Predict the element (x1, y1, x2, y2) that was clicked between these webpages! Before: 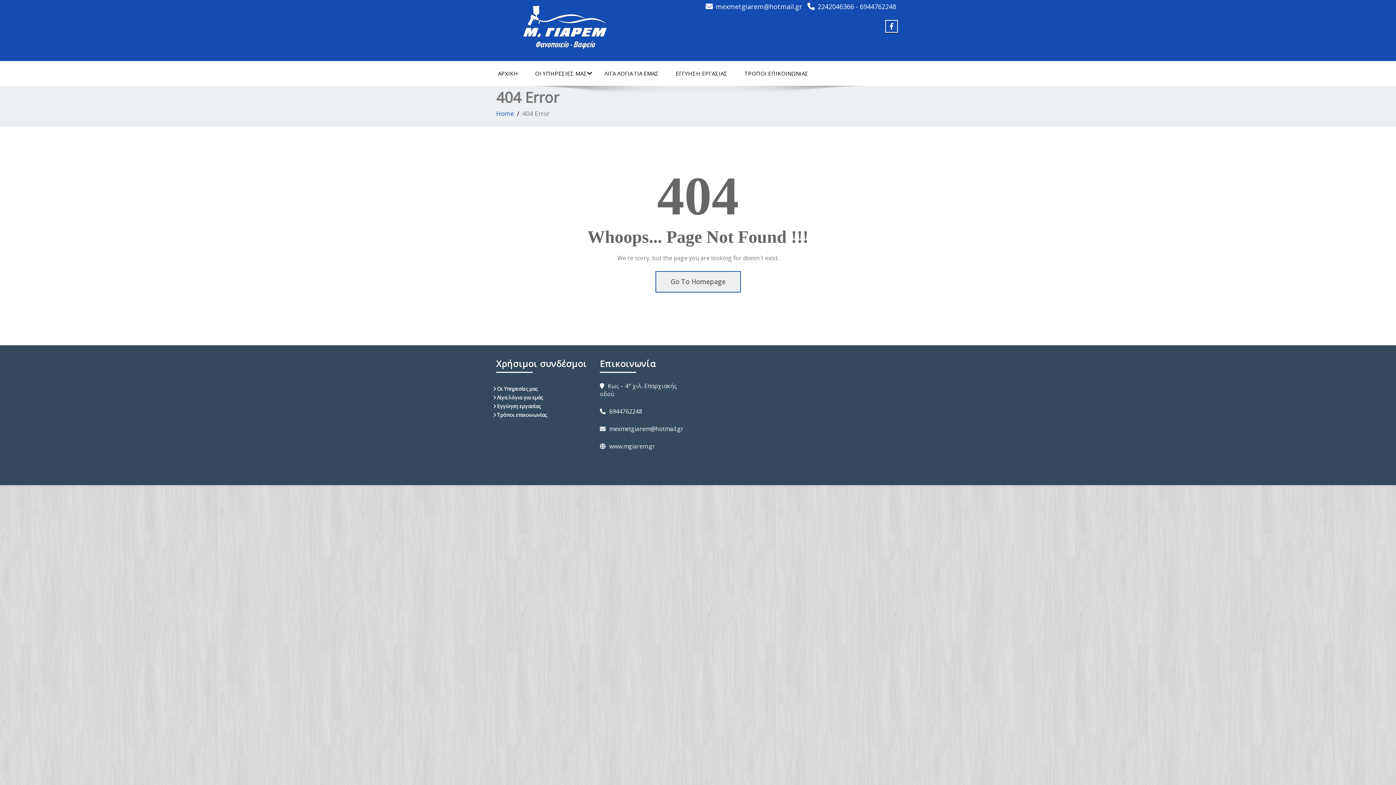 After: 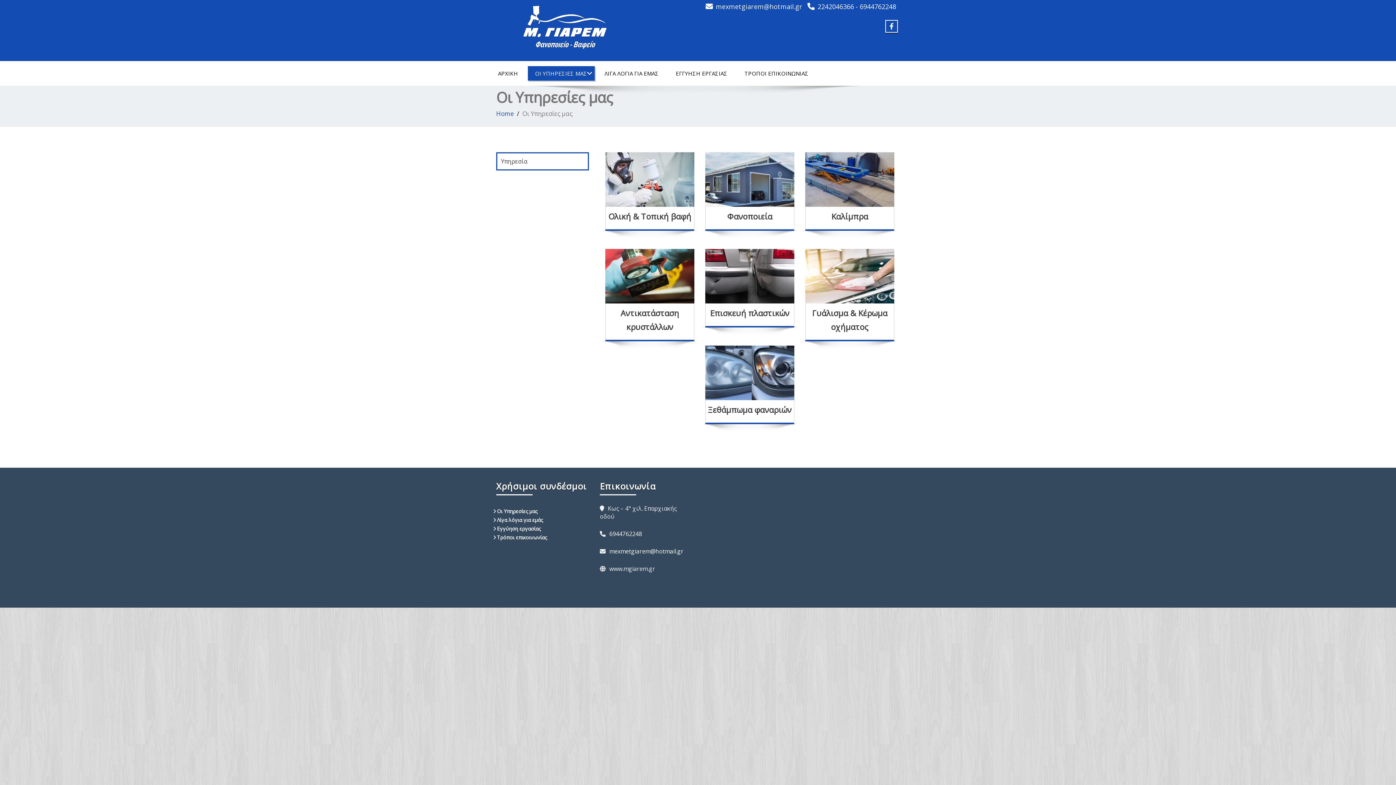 Action: bbox: (497, 385, 537, 392) label: Οι Υπηρεσίες μας